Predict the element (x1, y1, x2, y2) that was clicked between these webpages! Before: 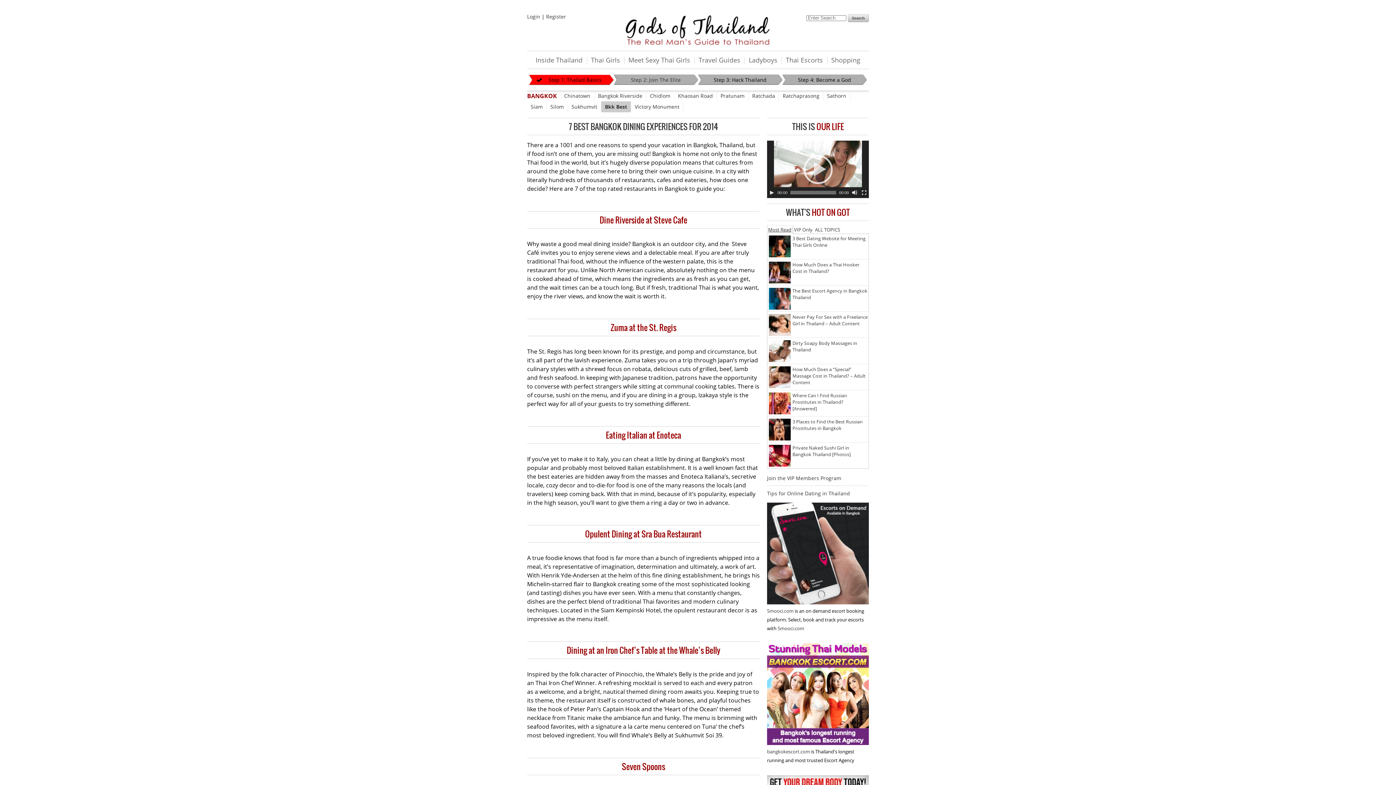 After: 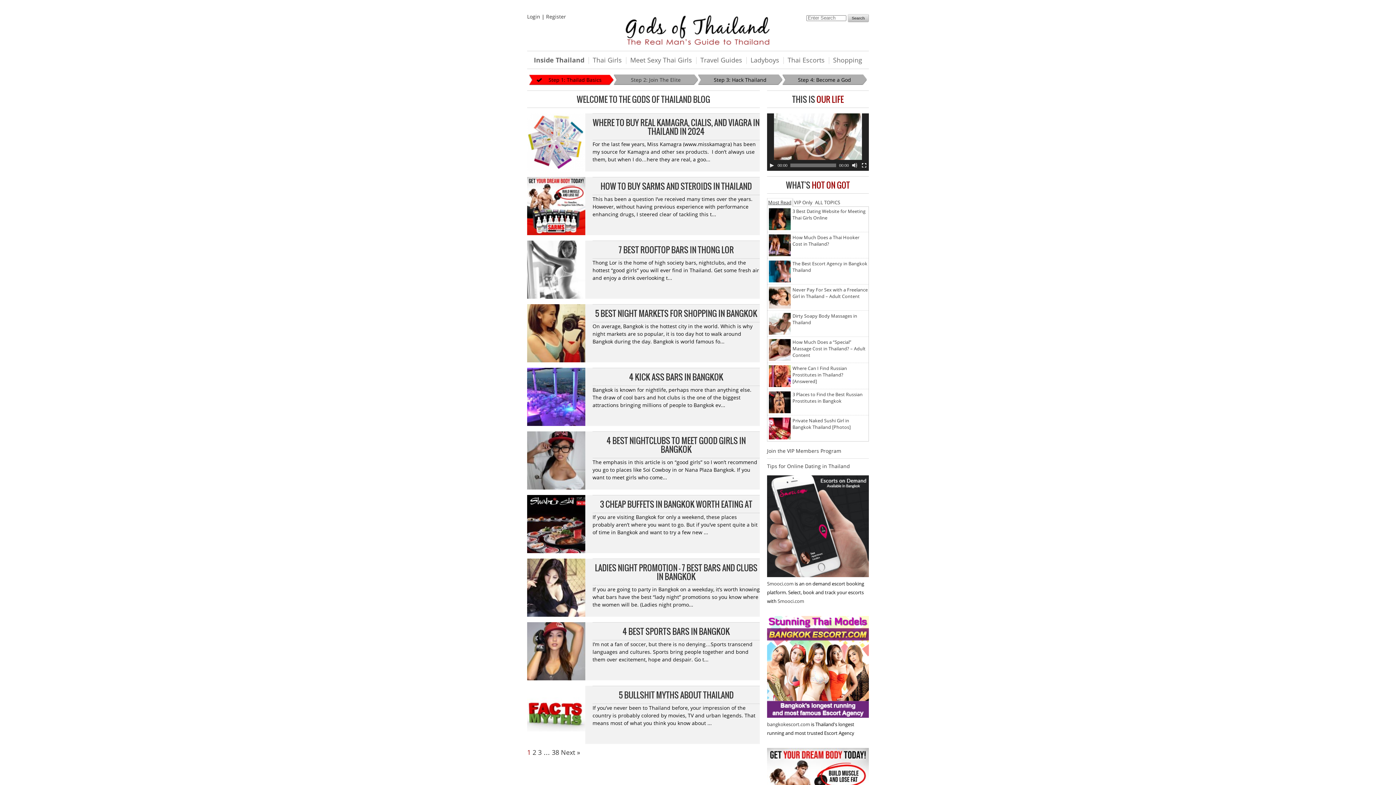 Action: label: Inside Thailand bbox: (532, 52, 586, 68)